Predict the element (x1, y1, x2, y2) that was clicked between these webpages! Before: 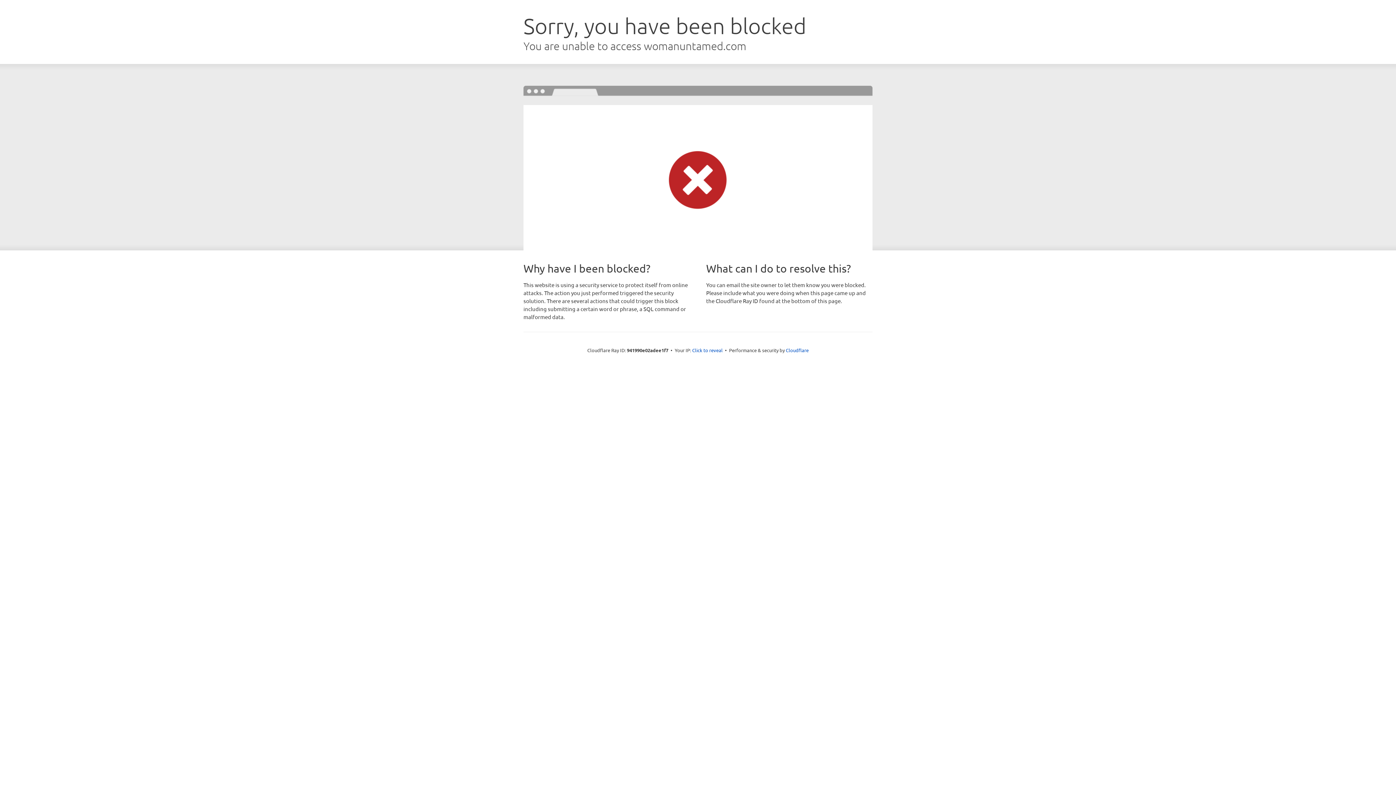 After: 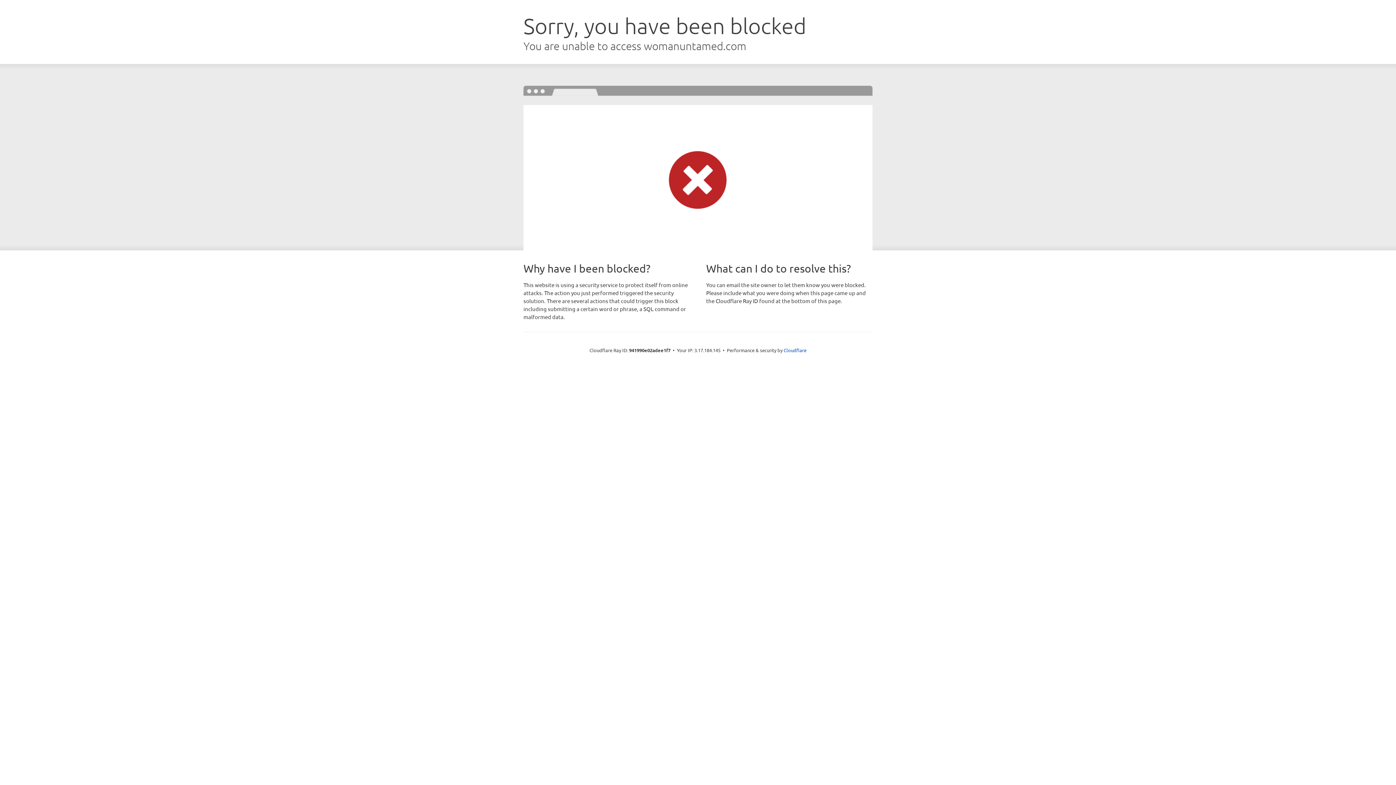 Action: bbox: (692, 346, 722, 353) label: Click to reveal